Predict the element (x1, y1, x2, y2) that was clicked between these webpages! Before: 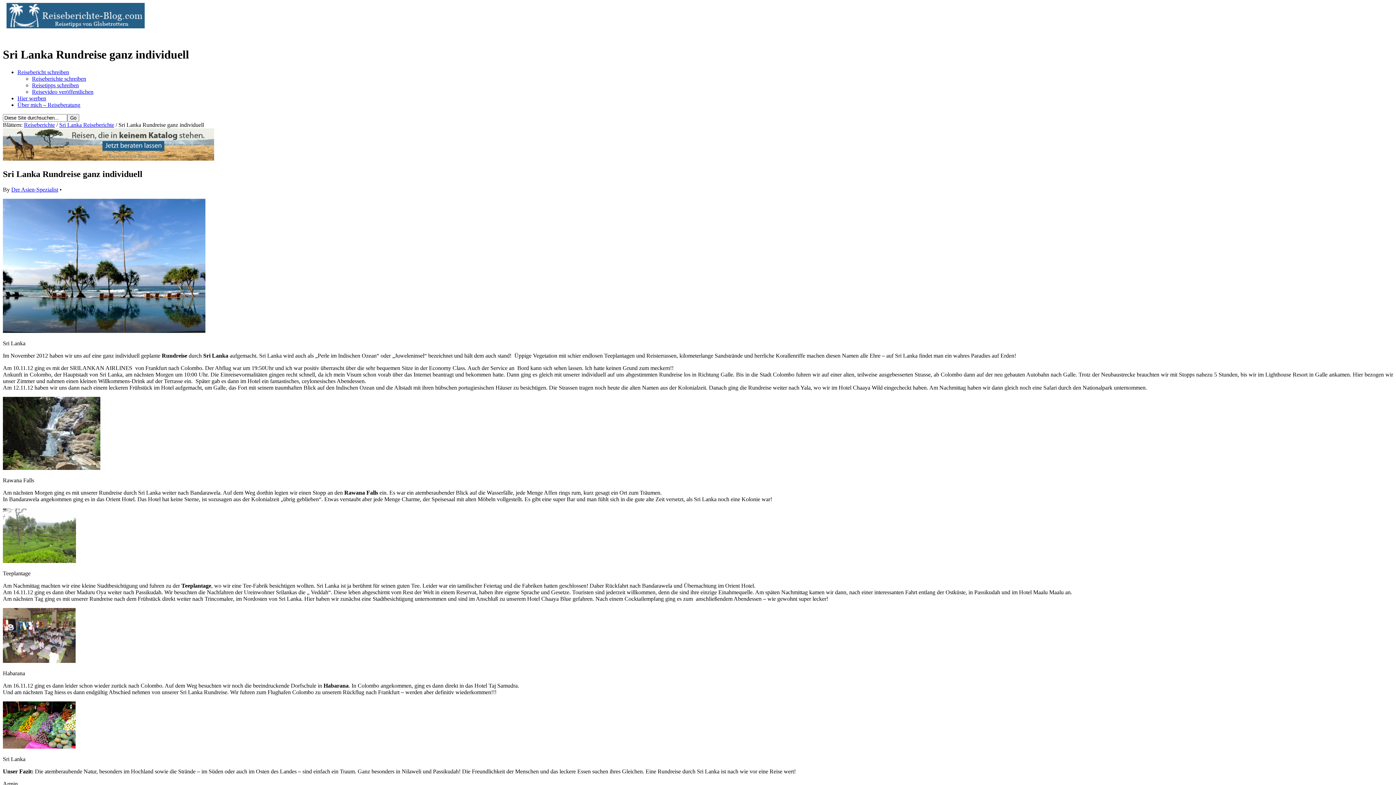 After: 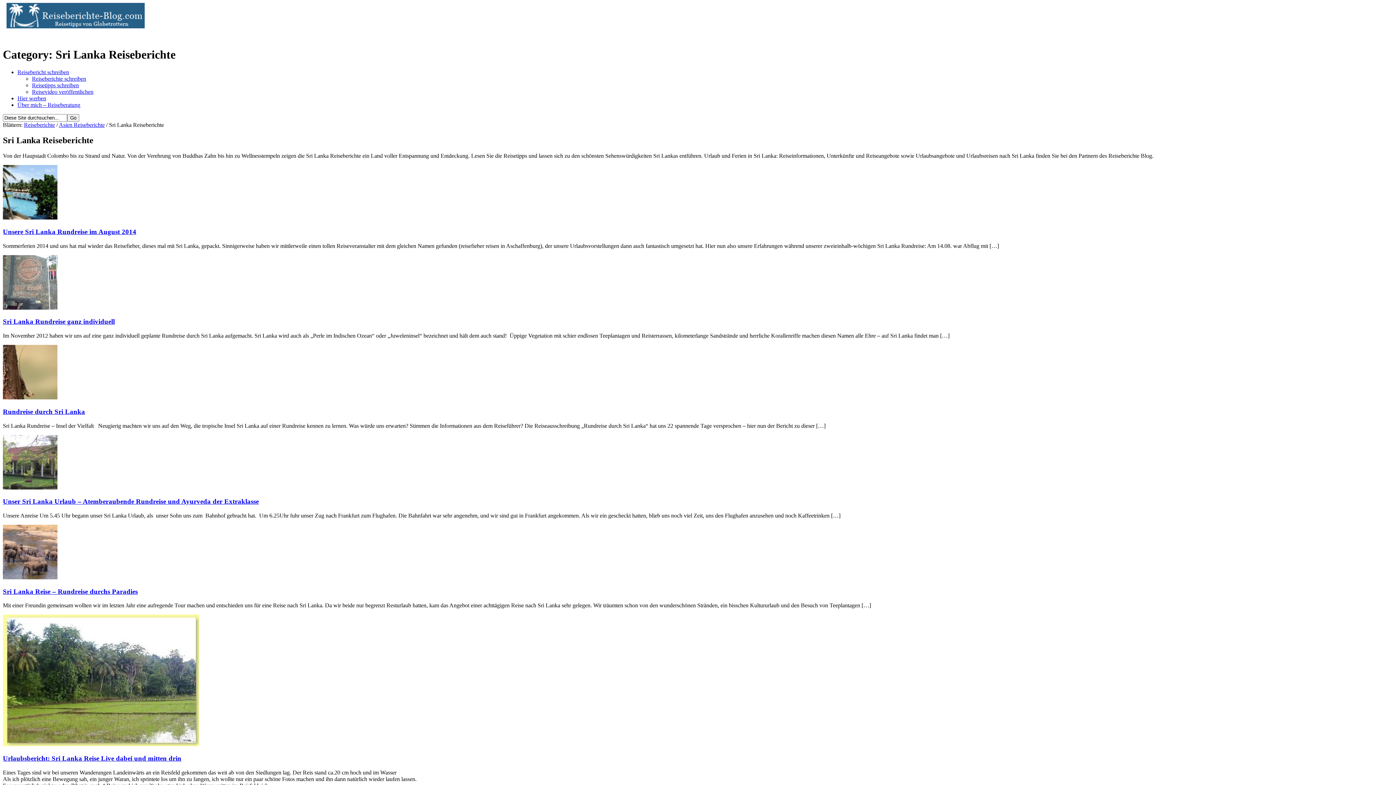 Action: label: Sri Lanka Reiseberichte bbox: (59, 121, 114, 128)